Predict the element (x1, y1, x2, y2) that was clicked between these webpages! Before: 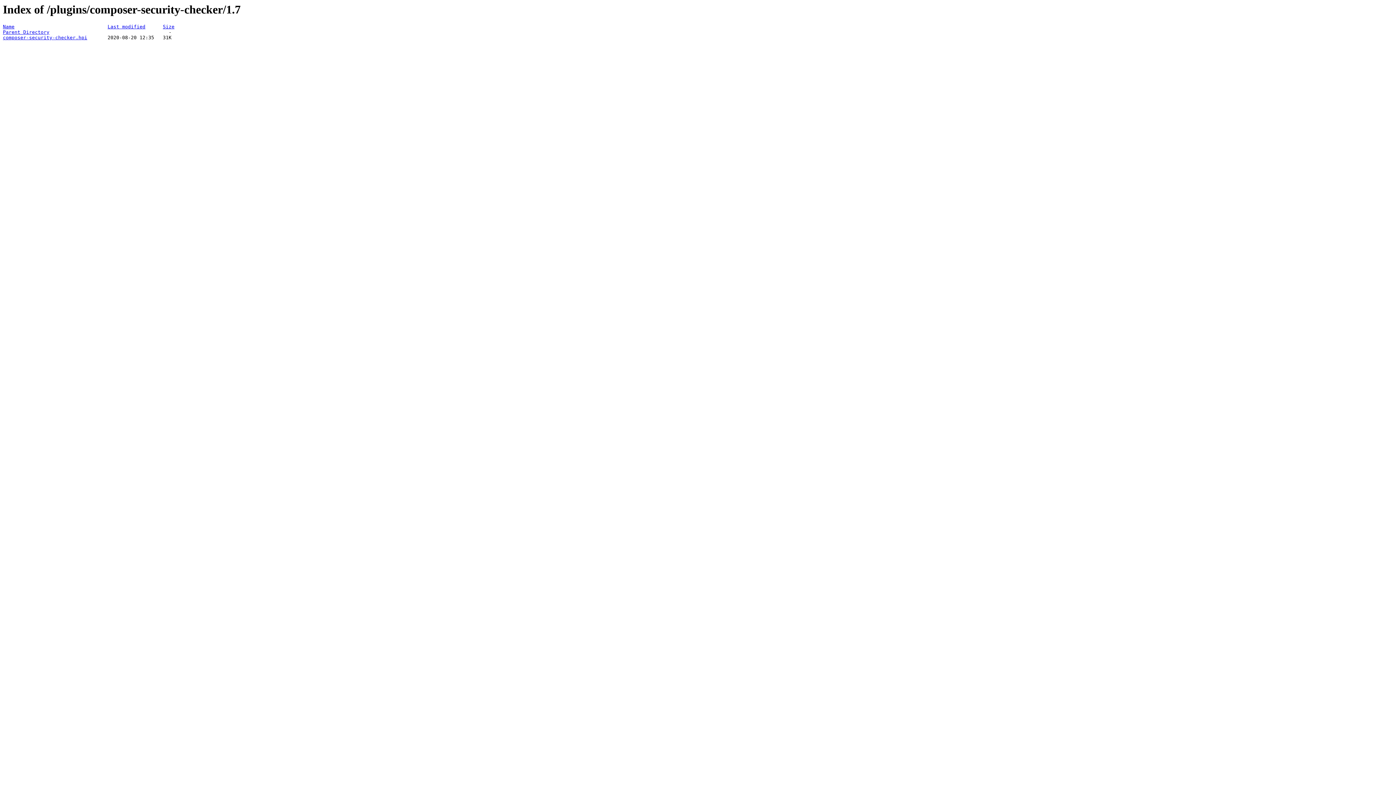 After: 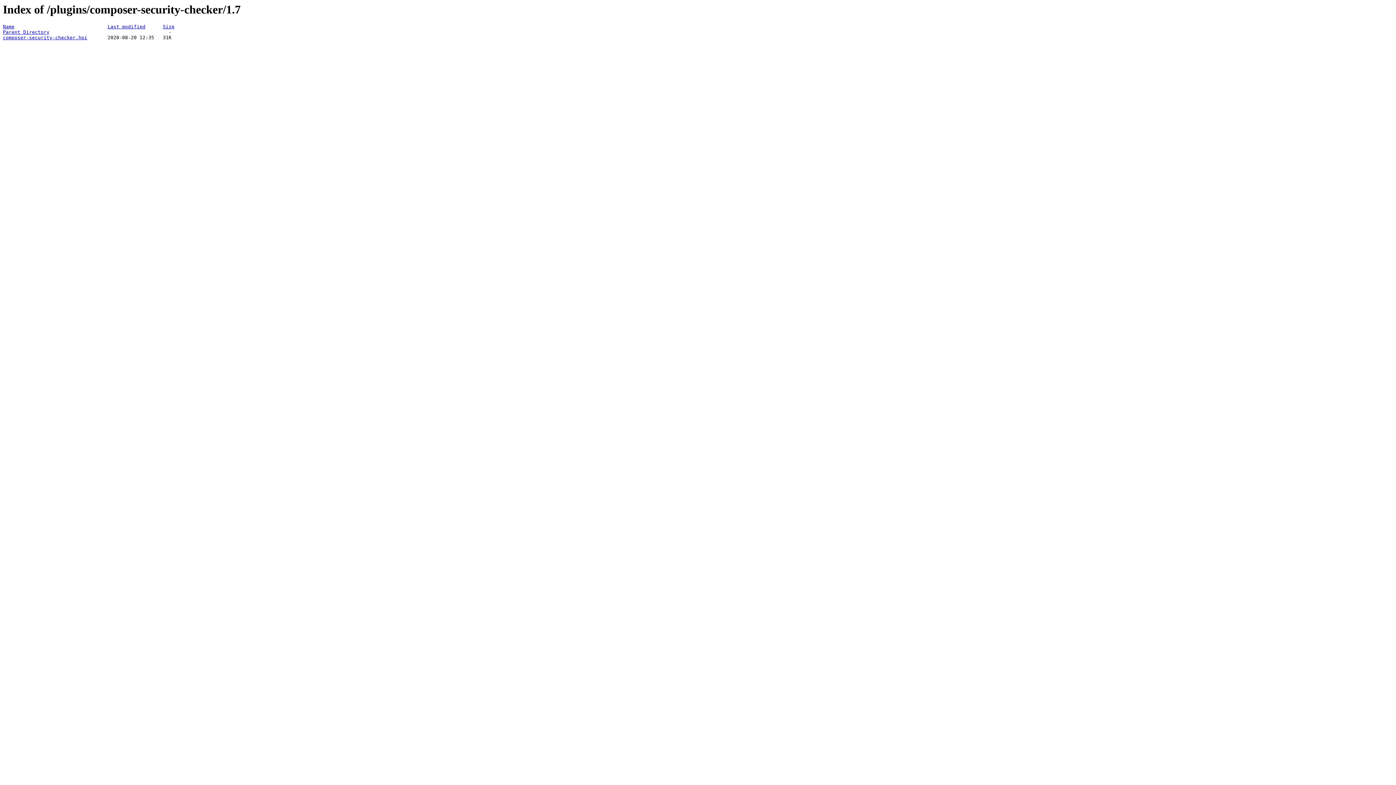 Action: bbox: (2, 35, 87, 40) label: composer-security-checker.hpi